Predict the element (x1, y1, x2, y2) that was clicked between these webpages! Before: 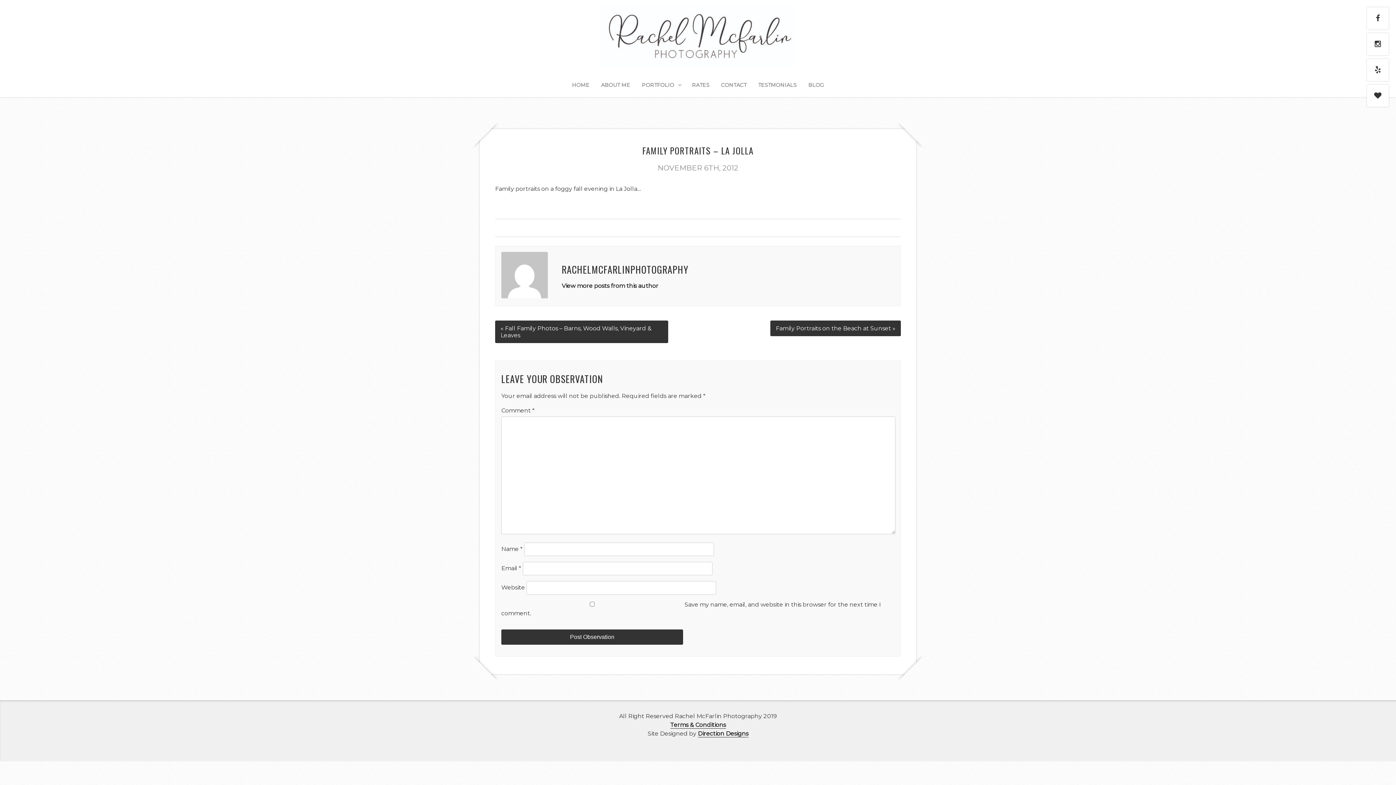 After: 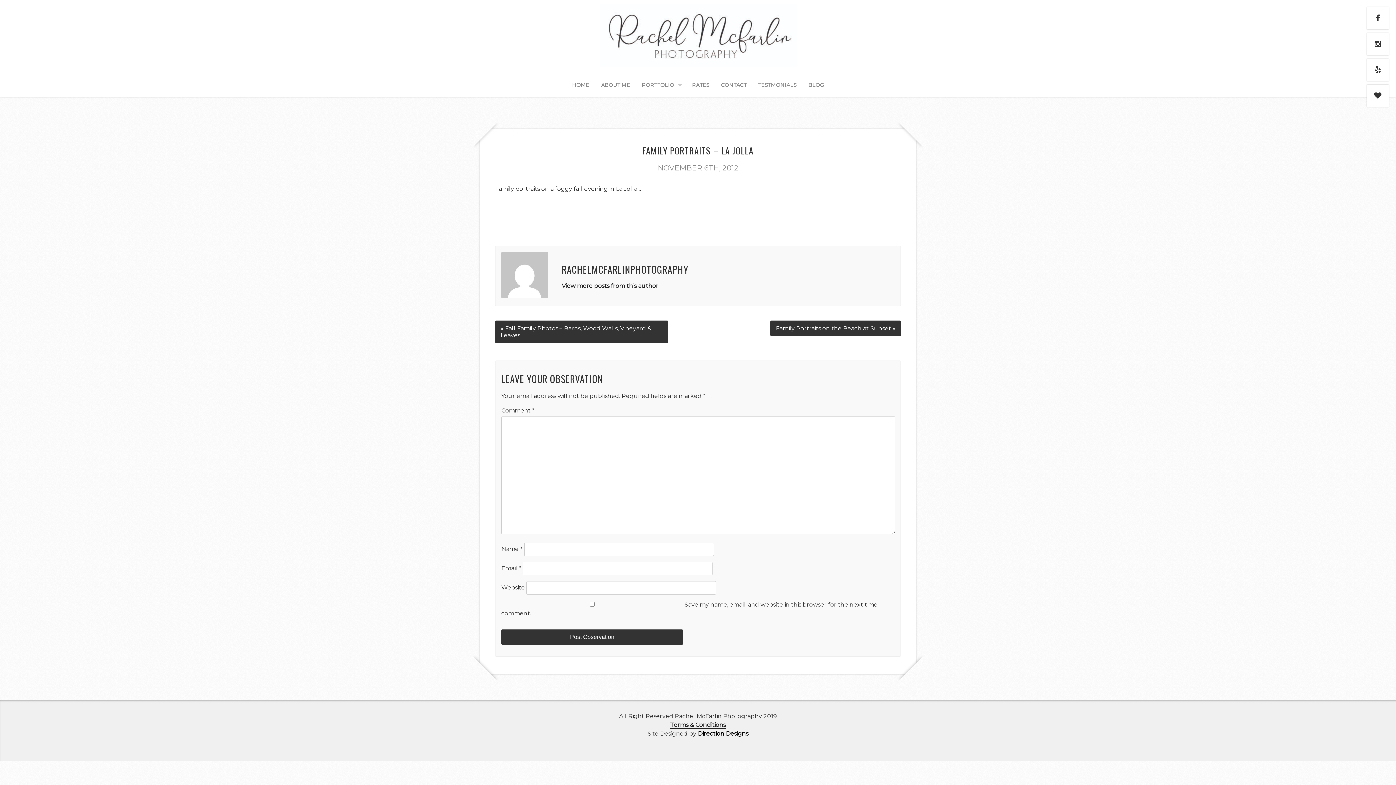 Action: label: Direction Designs bbox: (698, 730, 748, 737)